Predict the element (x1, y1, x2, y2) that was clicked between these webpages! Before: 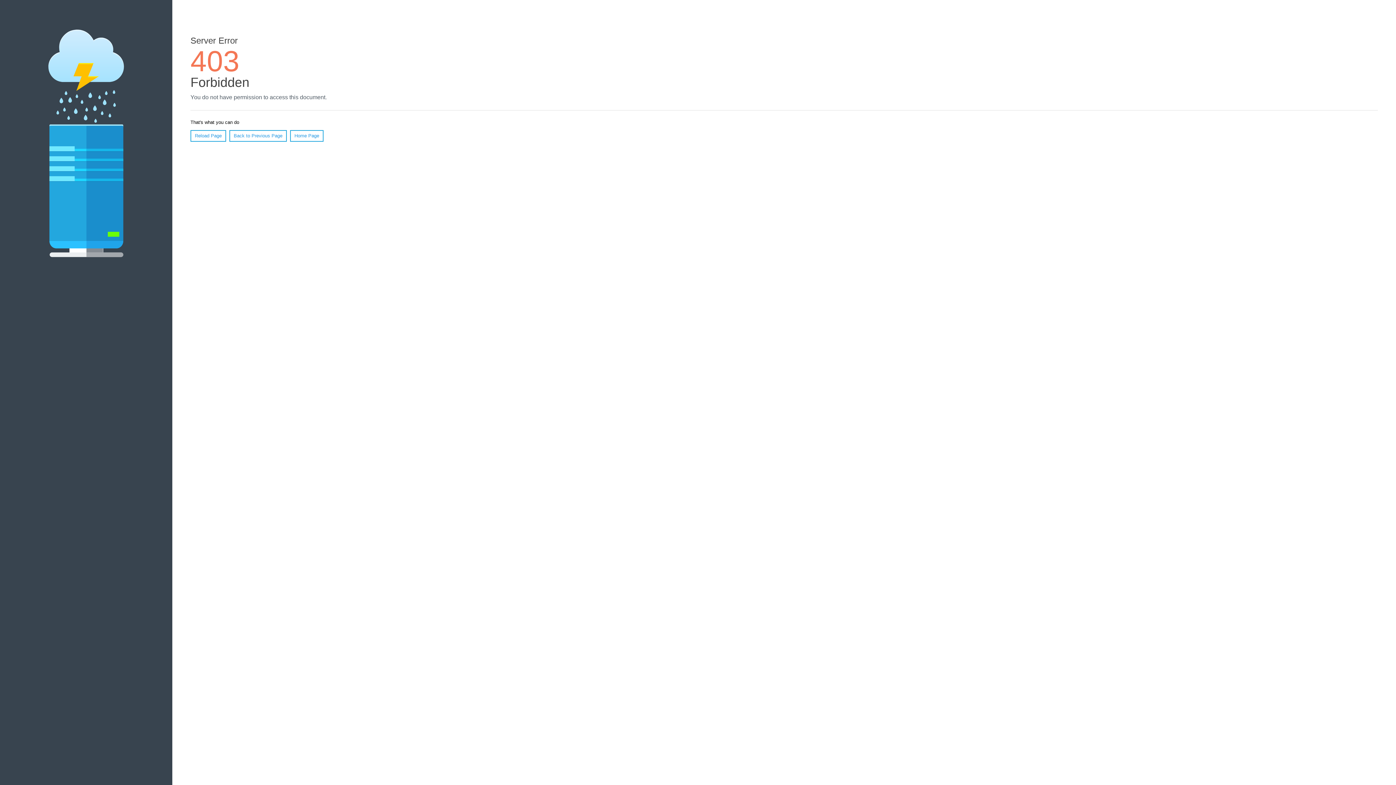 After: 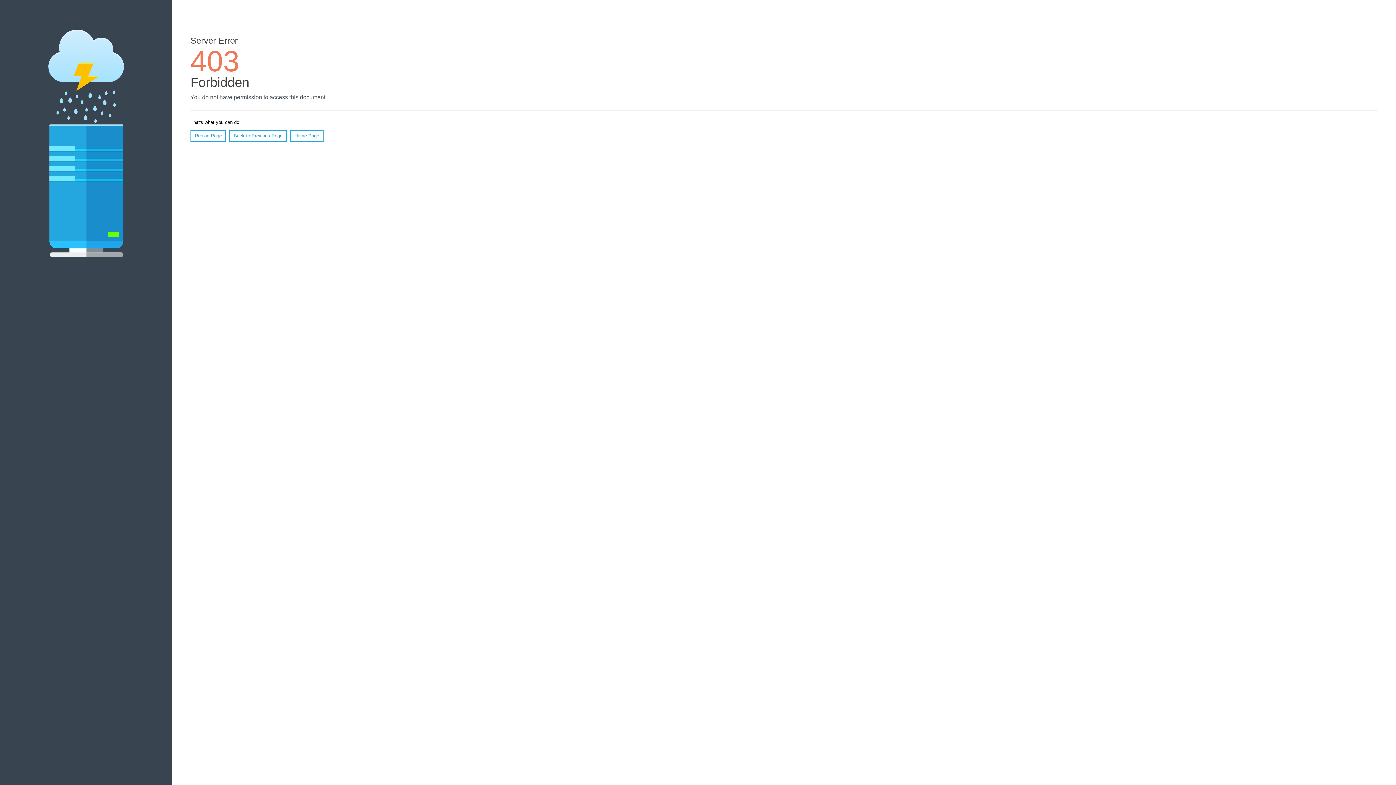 Action: bbox: (190, 130, 226, 141) label: Reload Page